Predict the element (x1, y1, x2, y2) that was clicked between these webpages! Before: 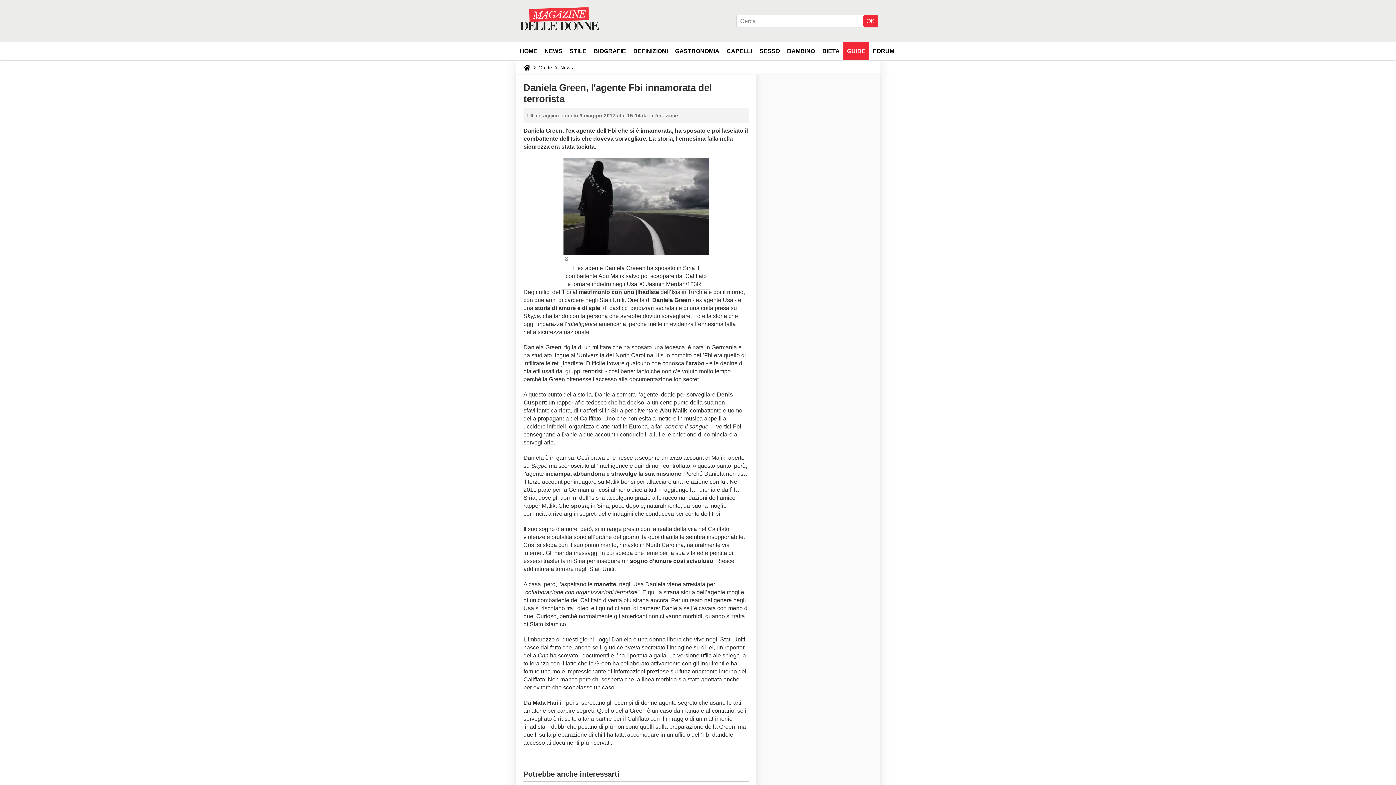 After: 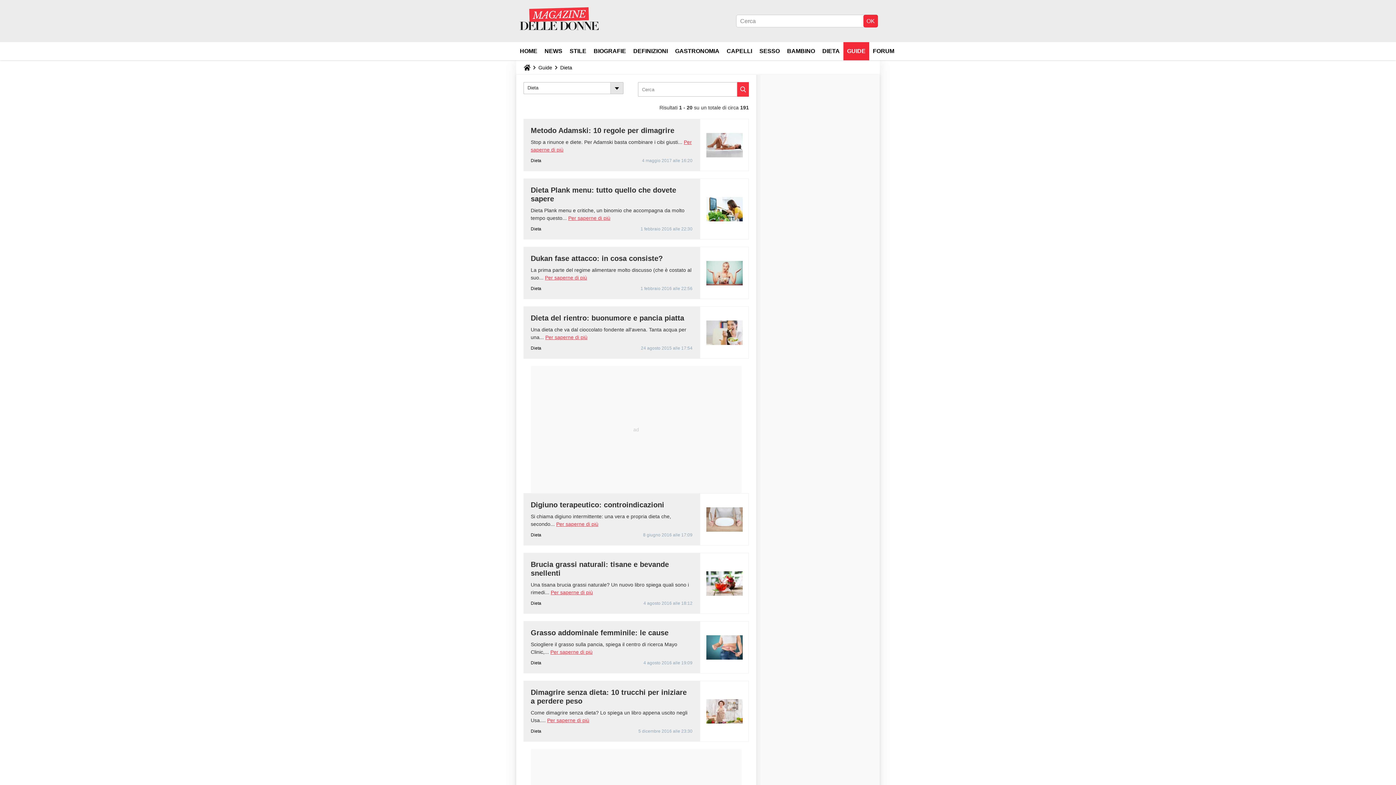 Action: bbox: (818, 42, 843, 60) label: DIETA